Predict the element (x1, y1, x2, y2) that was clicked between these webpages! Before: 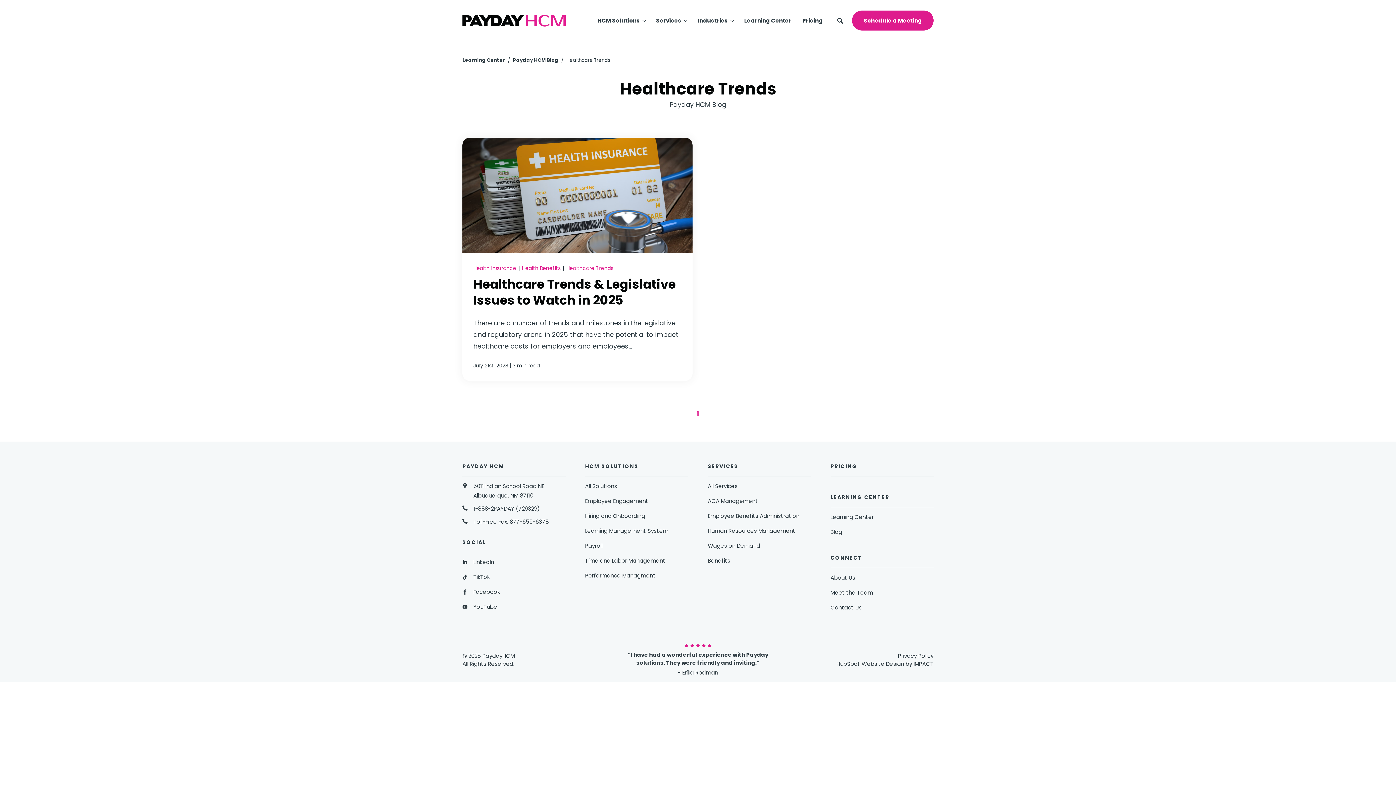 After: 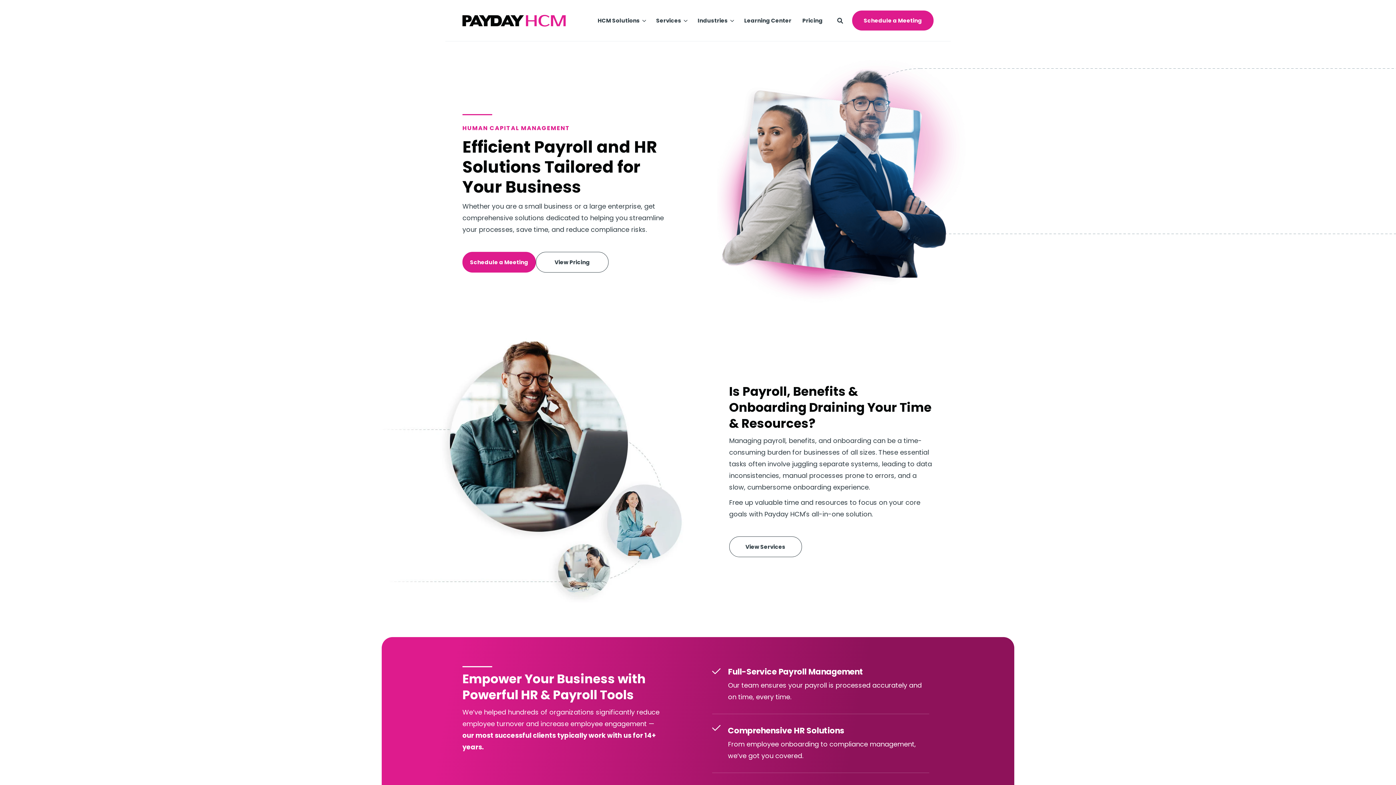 Action: bbox: (462, 7, 565, 33)